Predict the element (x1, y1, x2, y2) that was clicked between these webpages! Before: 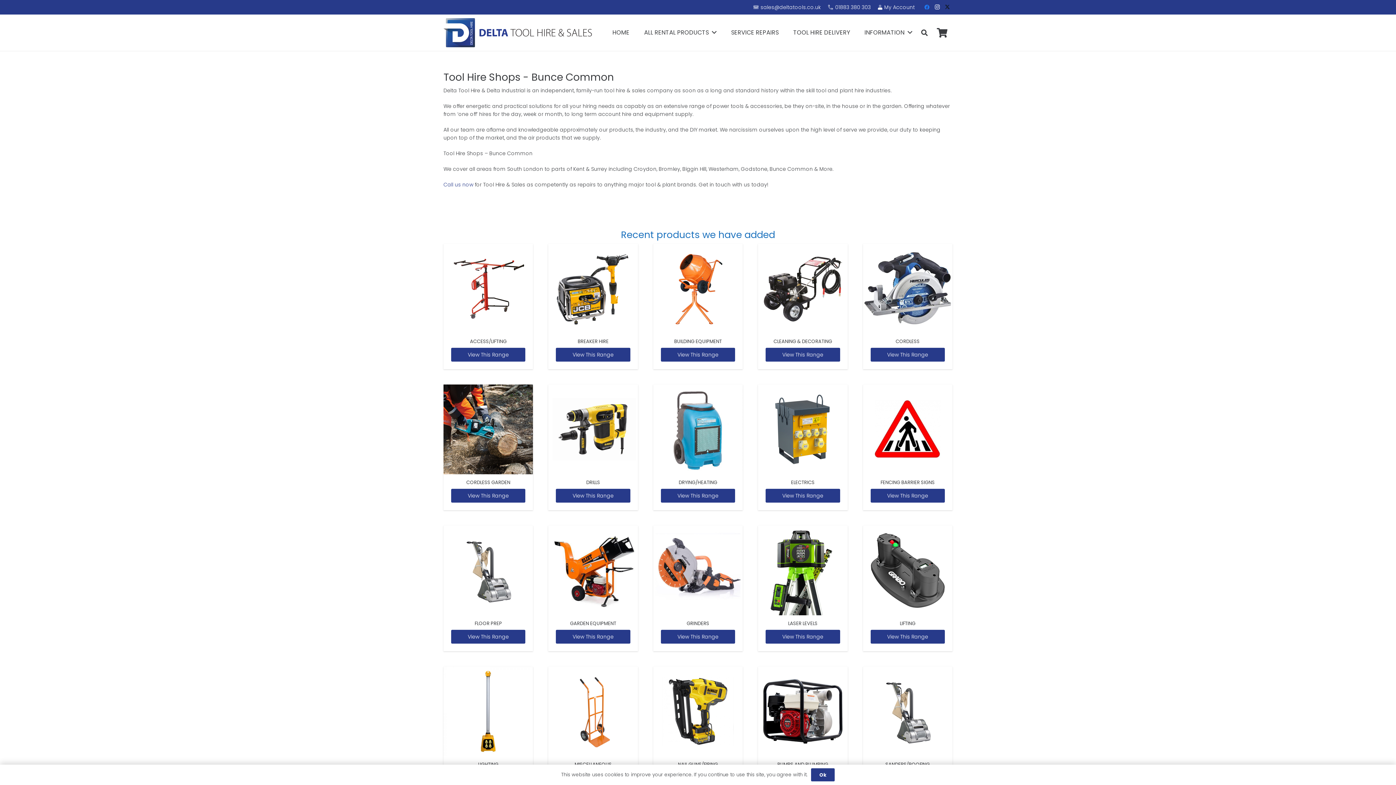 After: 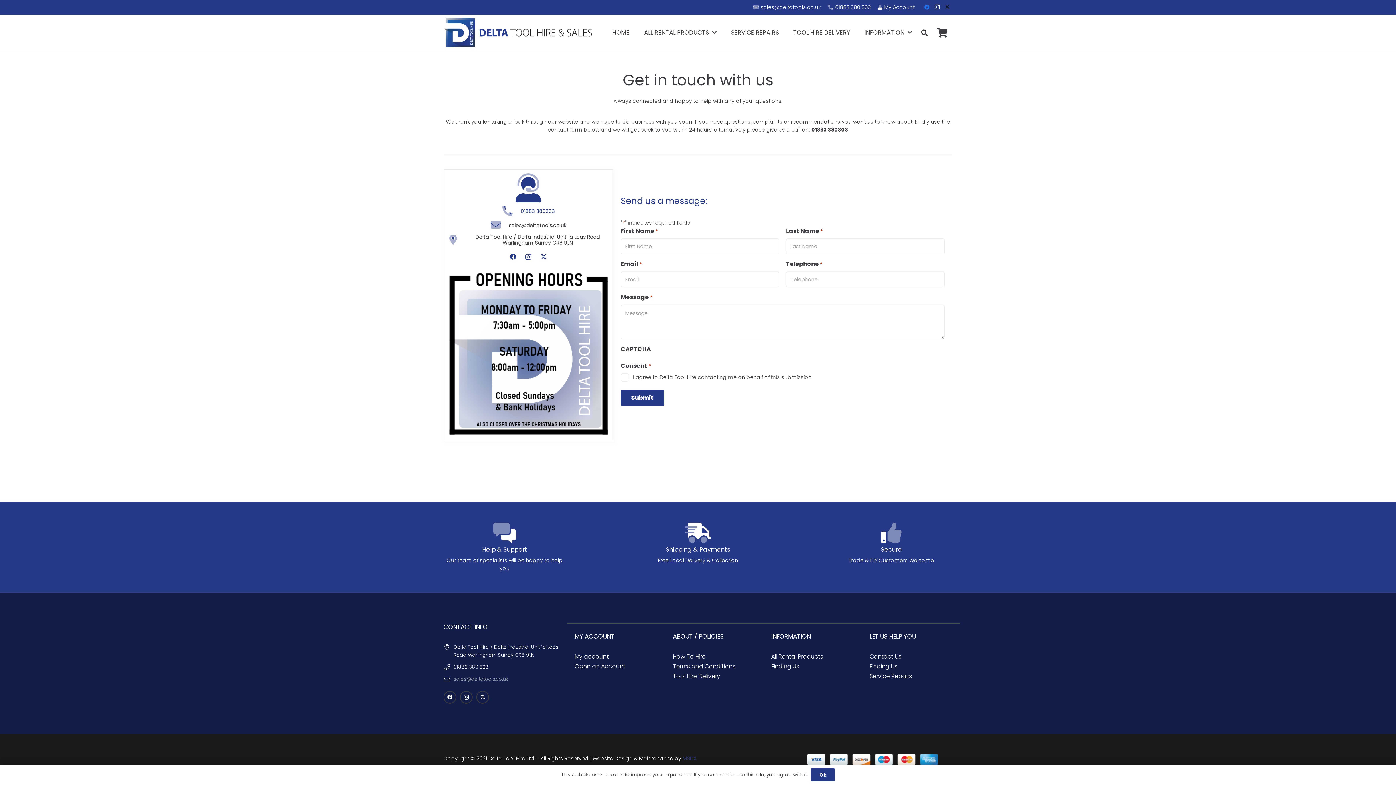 Action: label: Call us now bbox: (443, 181, 473, 188)